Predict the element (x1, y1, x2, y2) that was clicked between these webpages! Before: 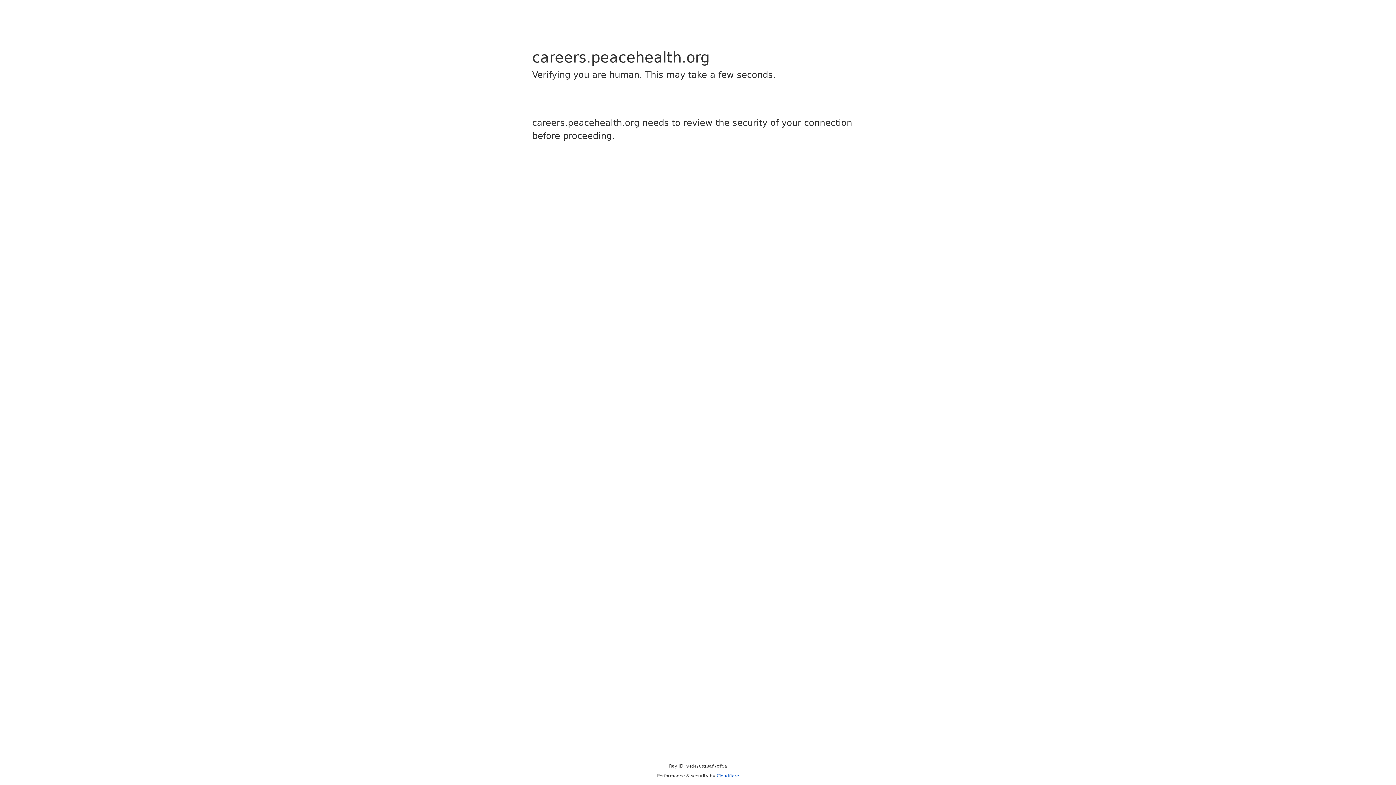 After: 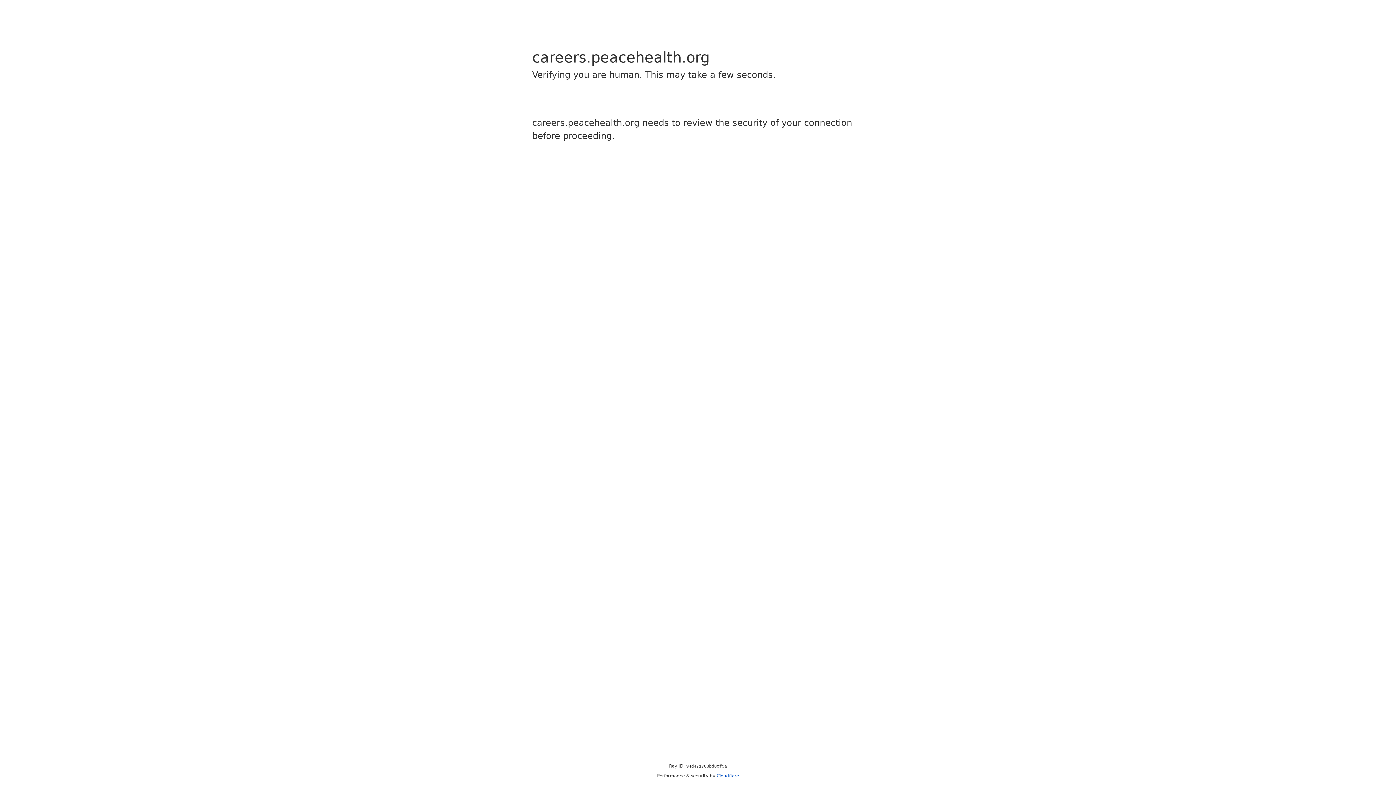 Action: label: Cloudflare bbox: (716, 773, 739, 778)